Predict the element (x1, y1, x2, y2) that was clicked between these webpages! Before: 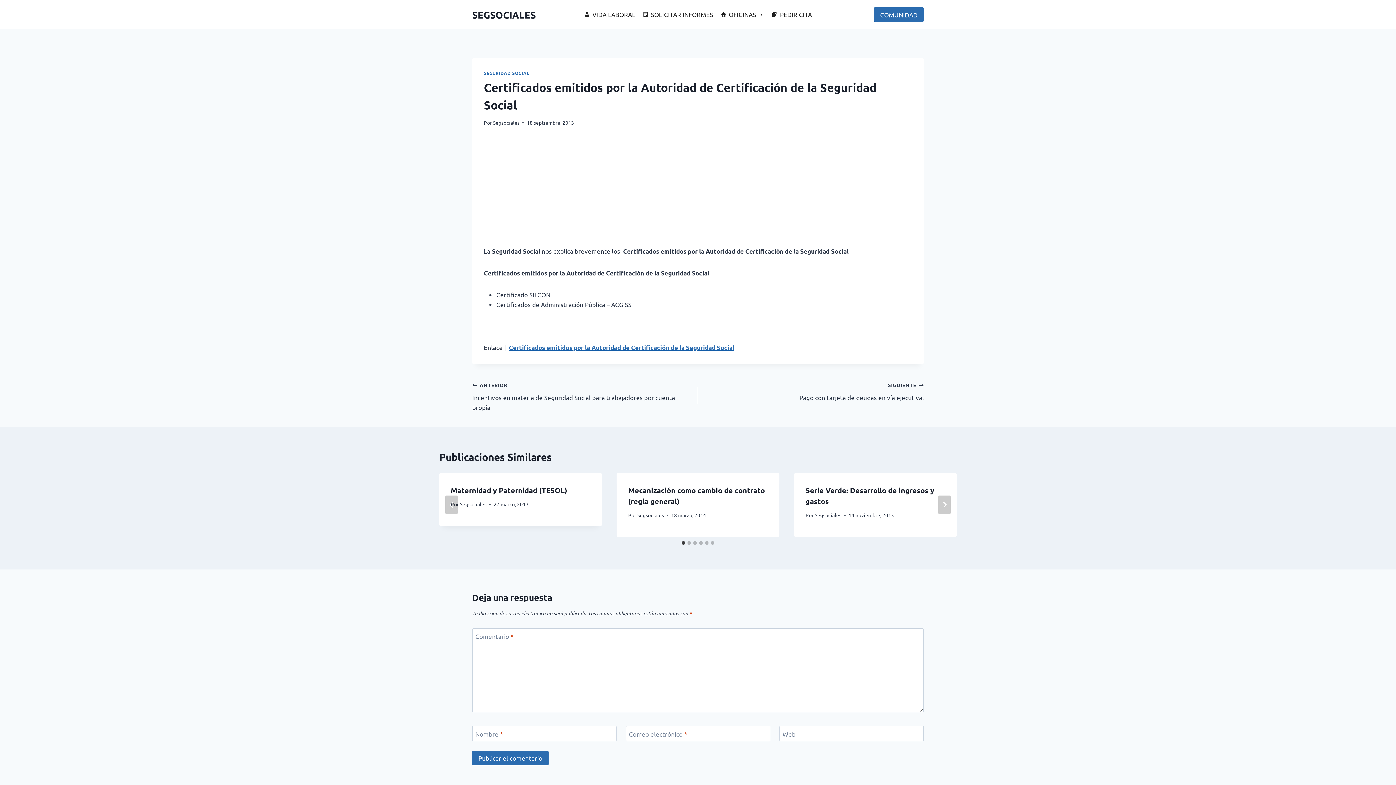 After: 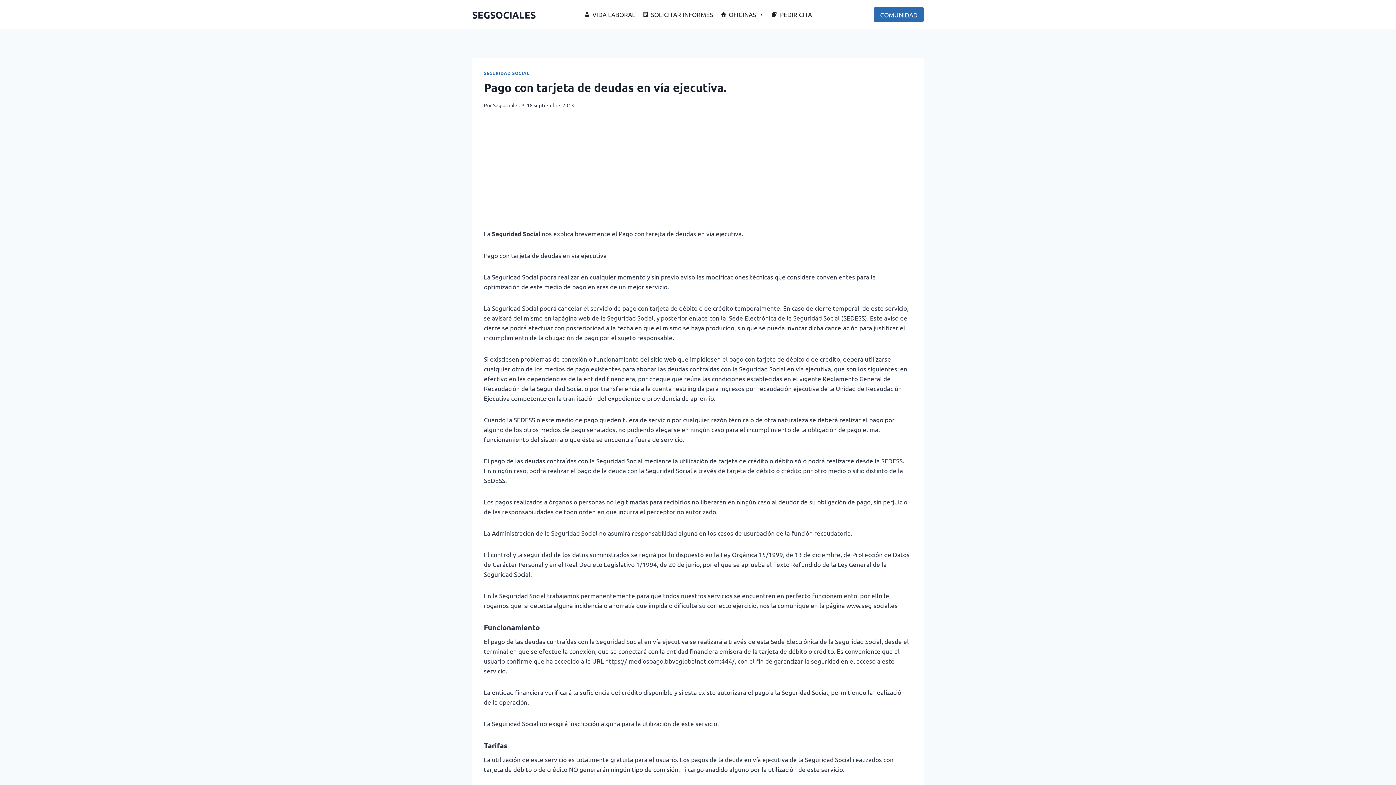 Action: bbox: (698, 379, 924, 402) label: SIGUIENTE
Pago con tarjeta de deudas en vía ejecutiva.